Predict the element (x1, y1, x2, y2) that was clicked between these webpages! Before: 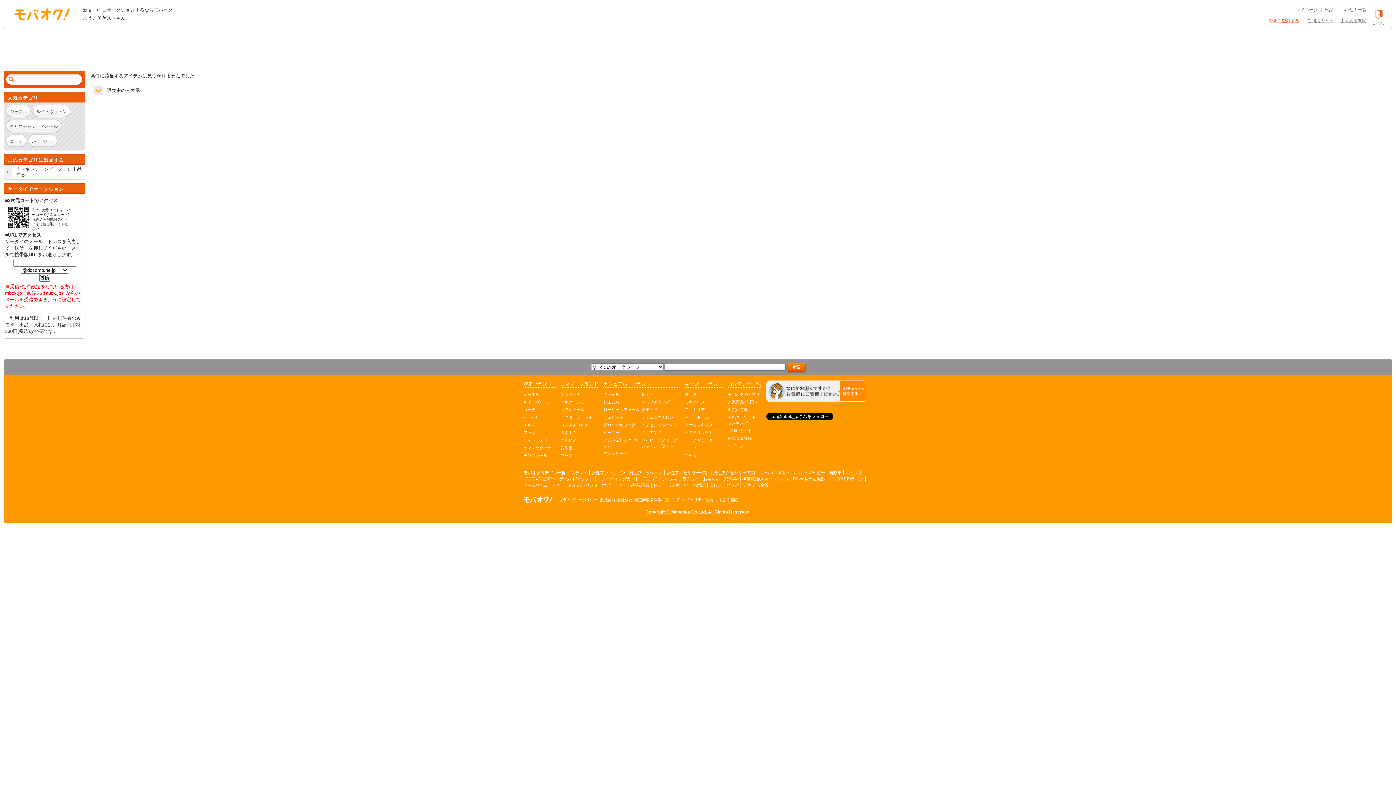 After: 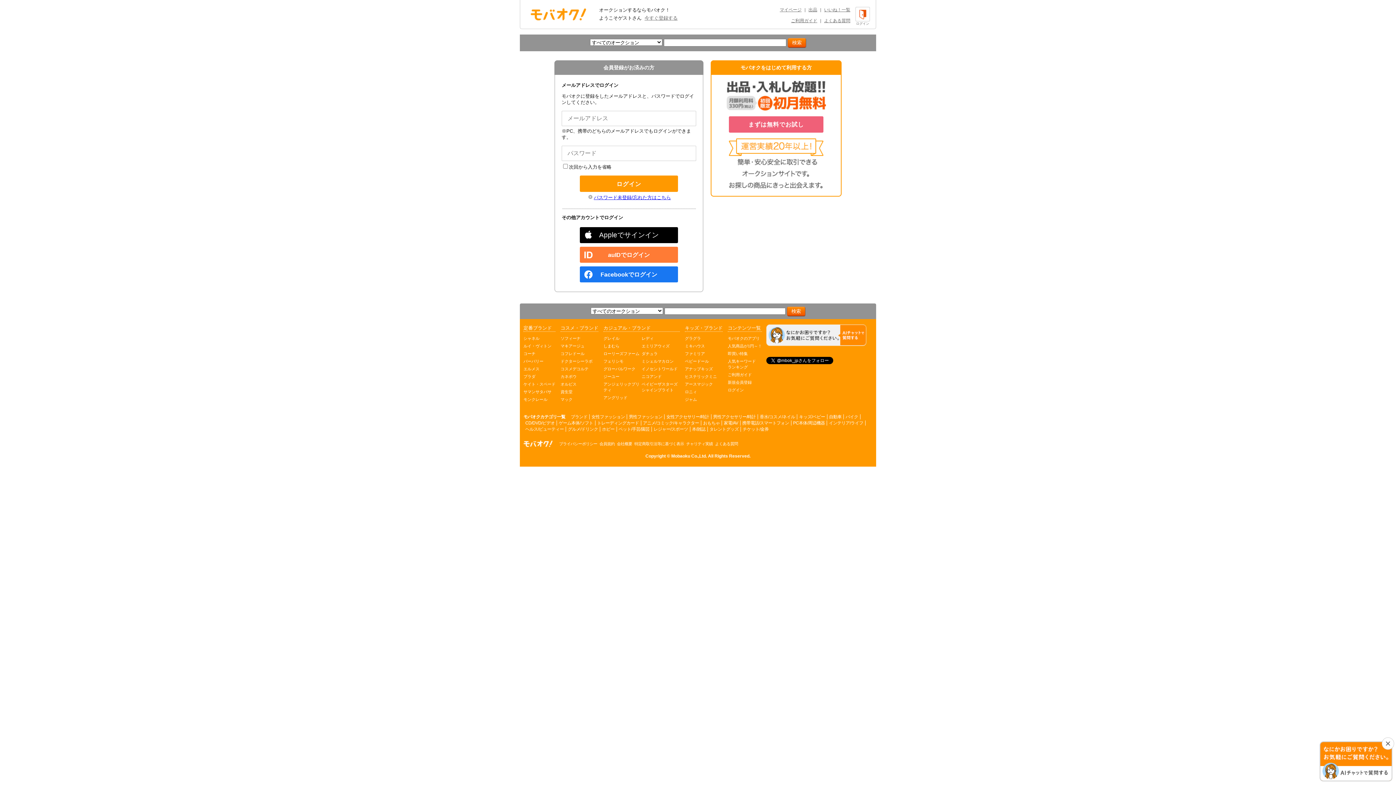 Action: label: 「マキシ丈ワンピース」に出品する bbox: (4, 164, 85, 179)